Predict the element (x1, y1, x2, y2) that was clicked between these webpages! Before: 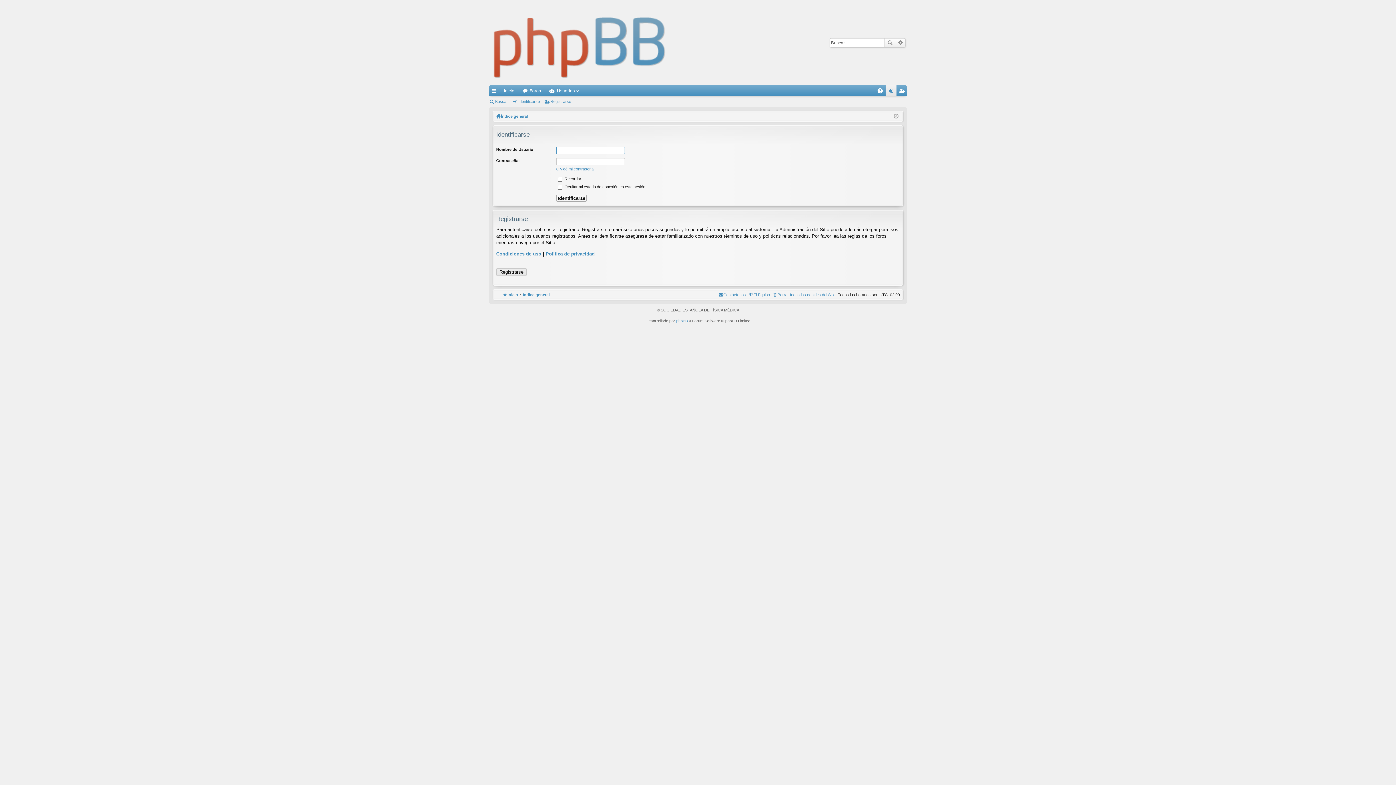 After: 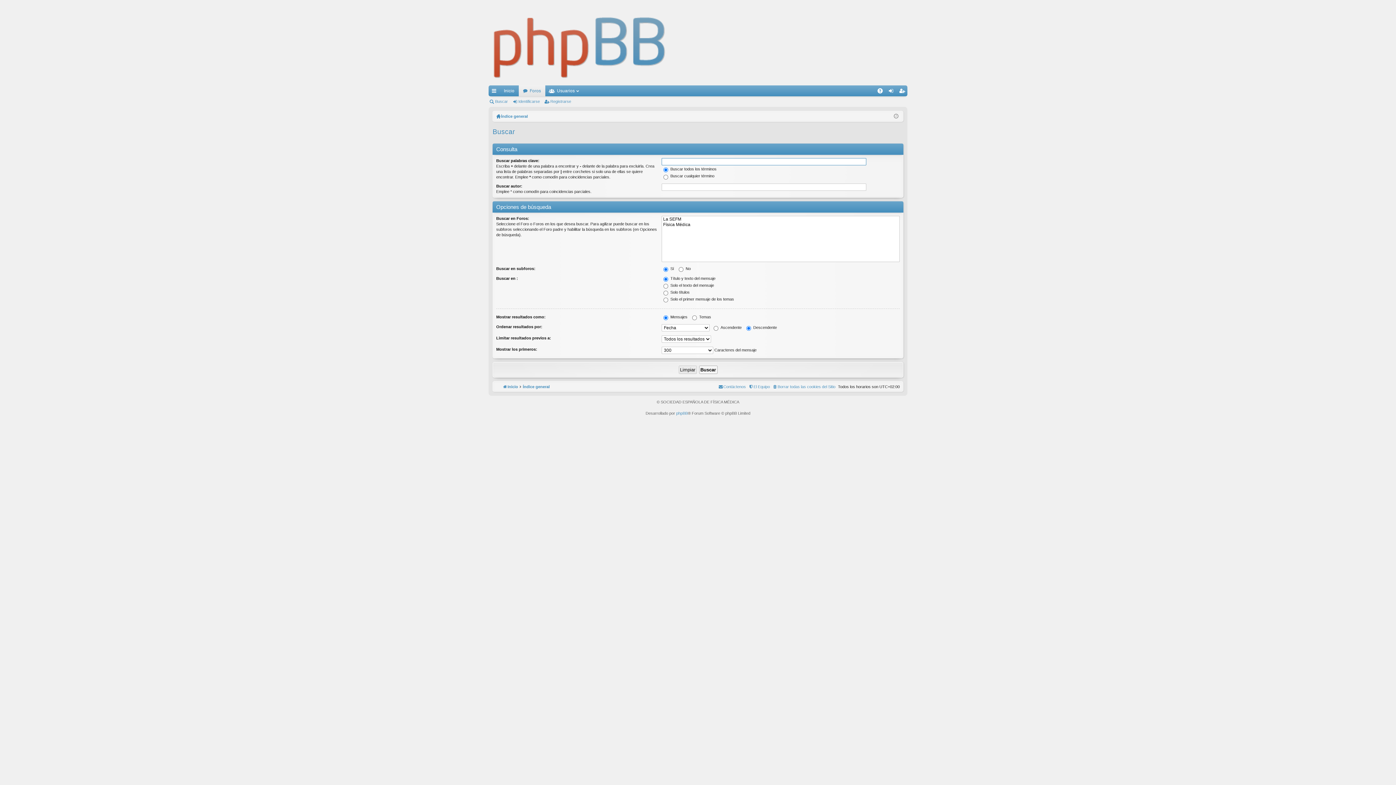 Action: bbox: (895, 38, 905, 47) label: Búsqueda avanzada